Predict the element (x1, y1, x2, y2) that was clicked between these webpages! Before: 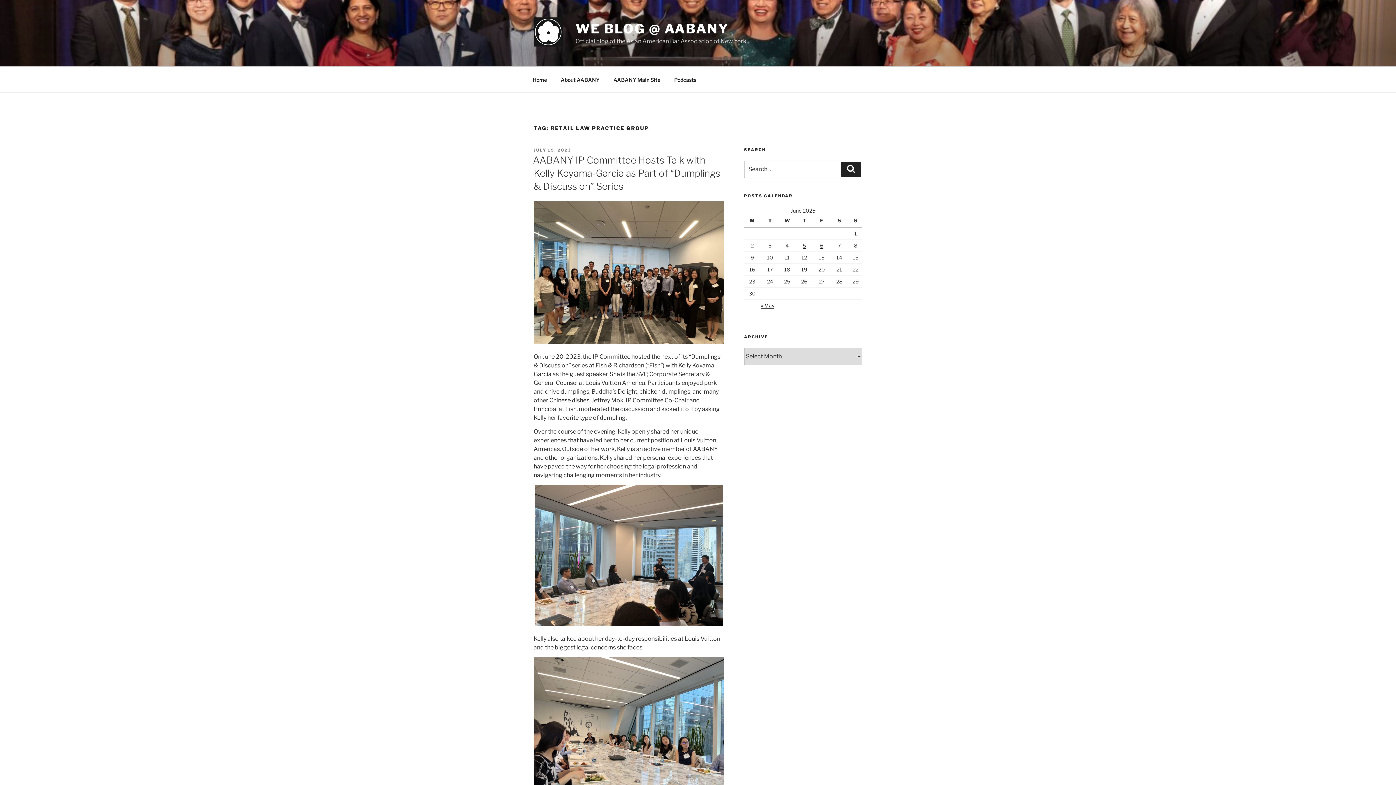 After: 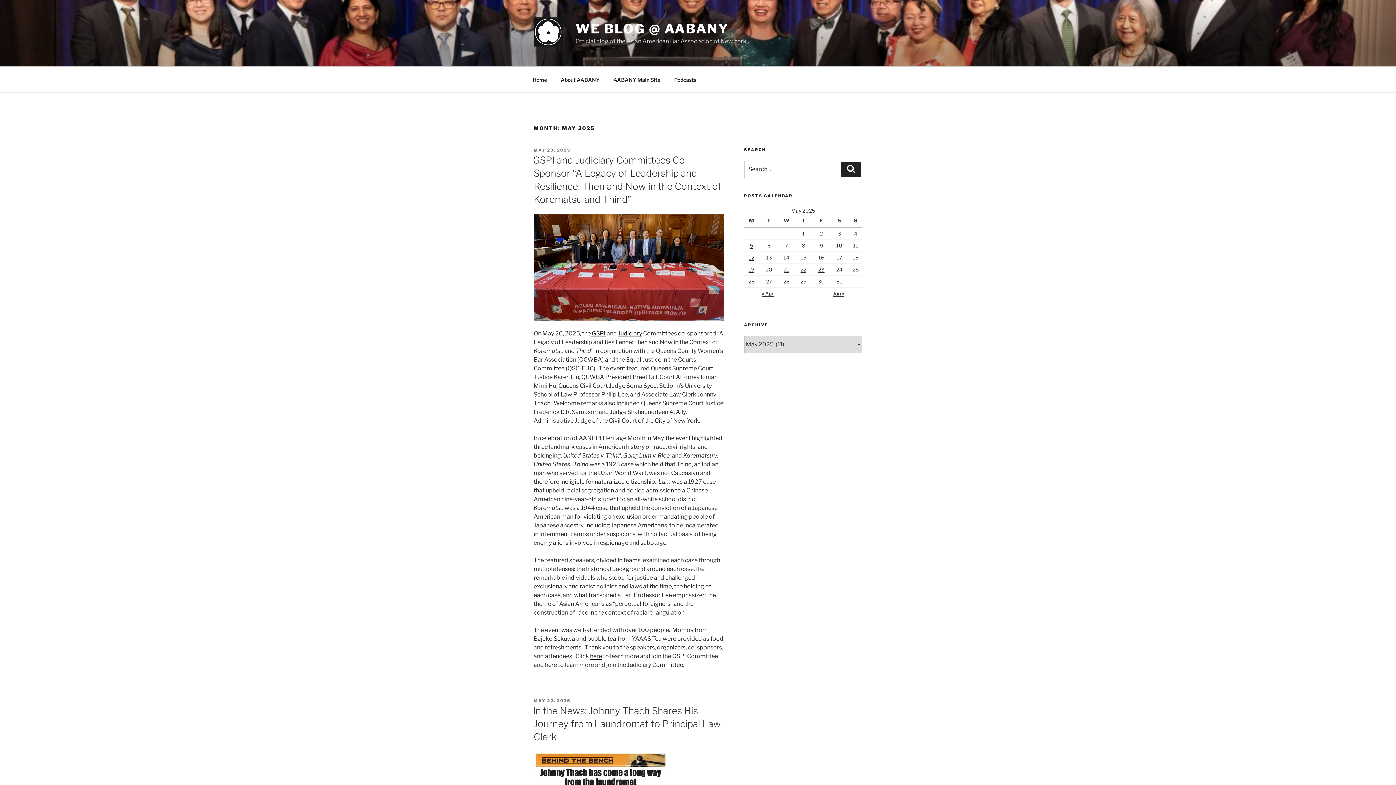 Action: label: « May bbox: (761, 302, 774, 308)